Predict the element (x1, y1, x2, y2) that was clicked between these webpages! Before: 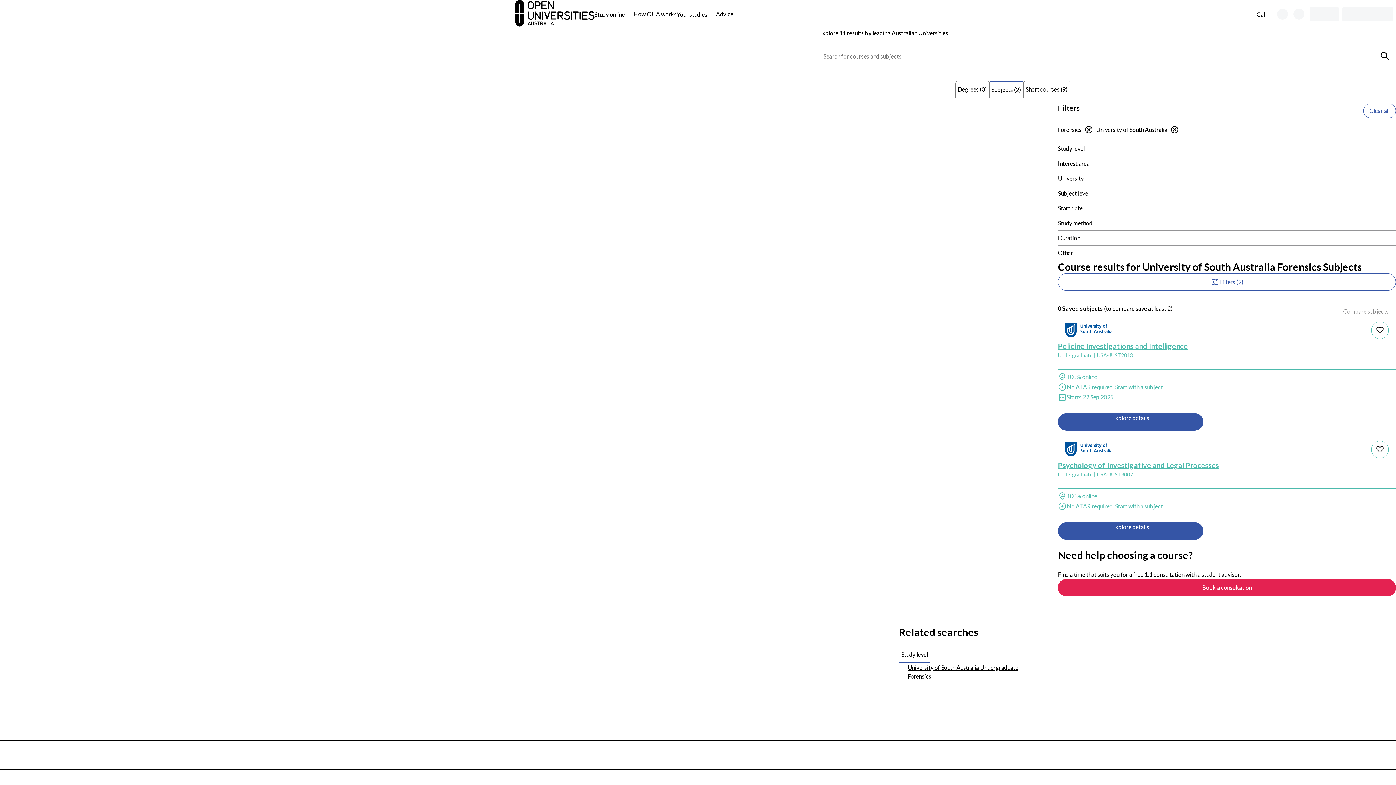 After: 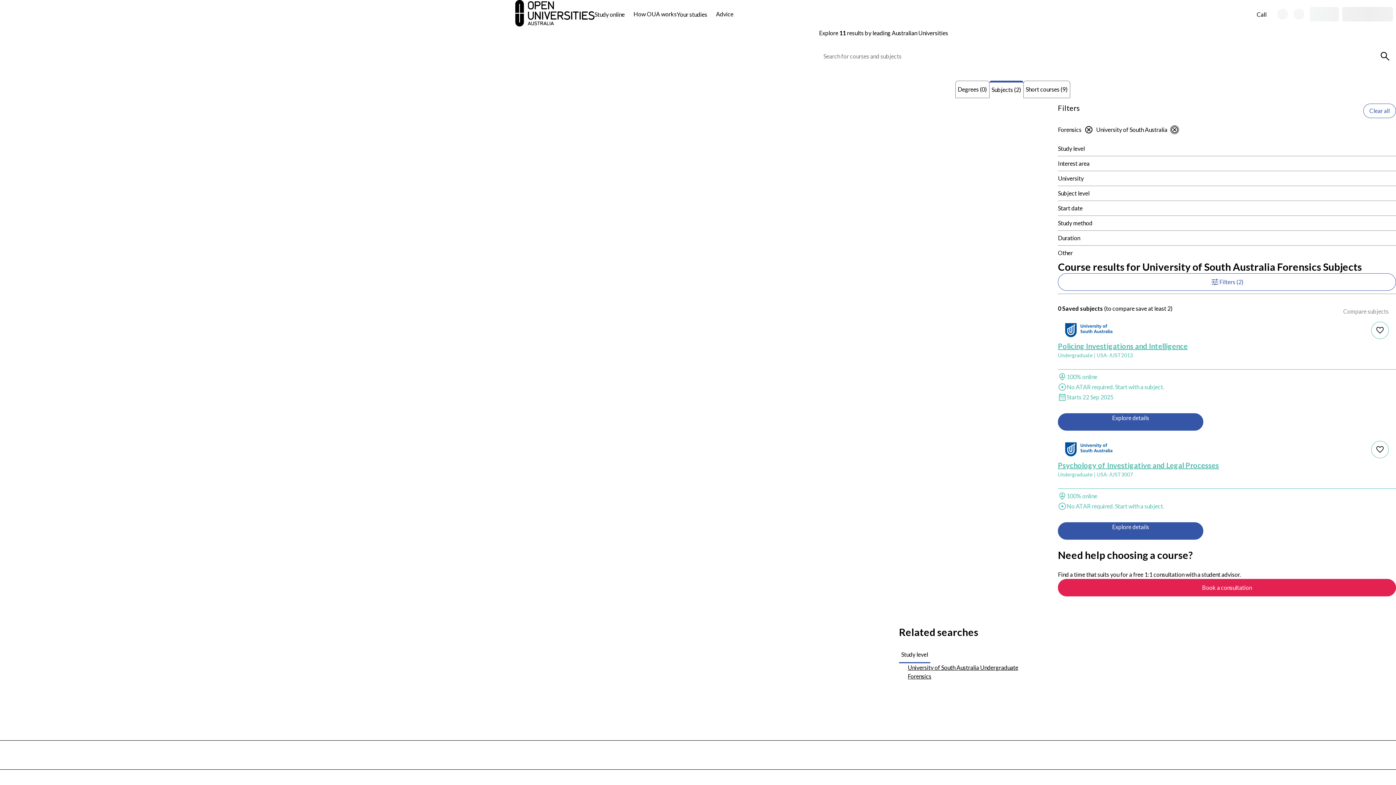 Action: bbox: (1167, 122, 1182, 136)